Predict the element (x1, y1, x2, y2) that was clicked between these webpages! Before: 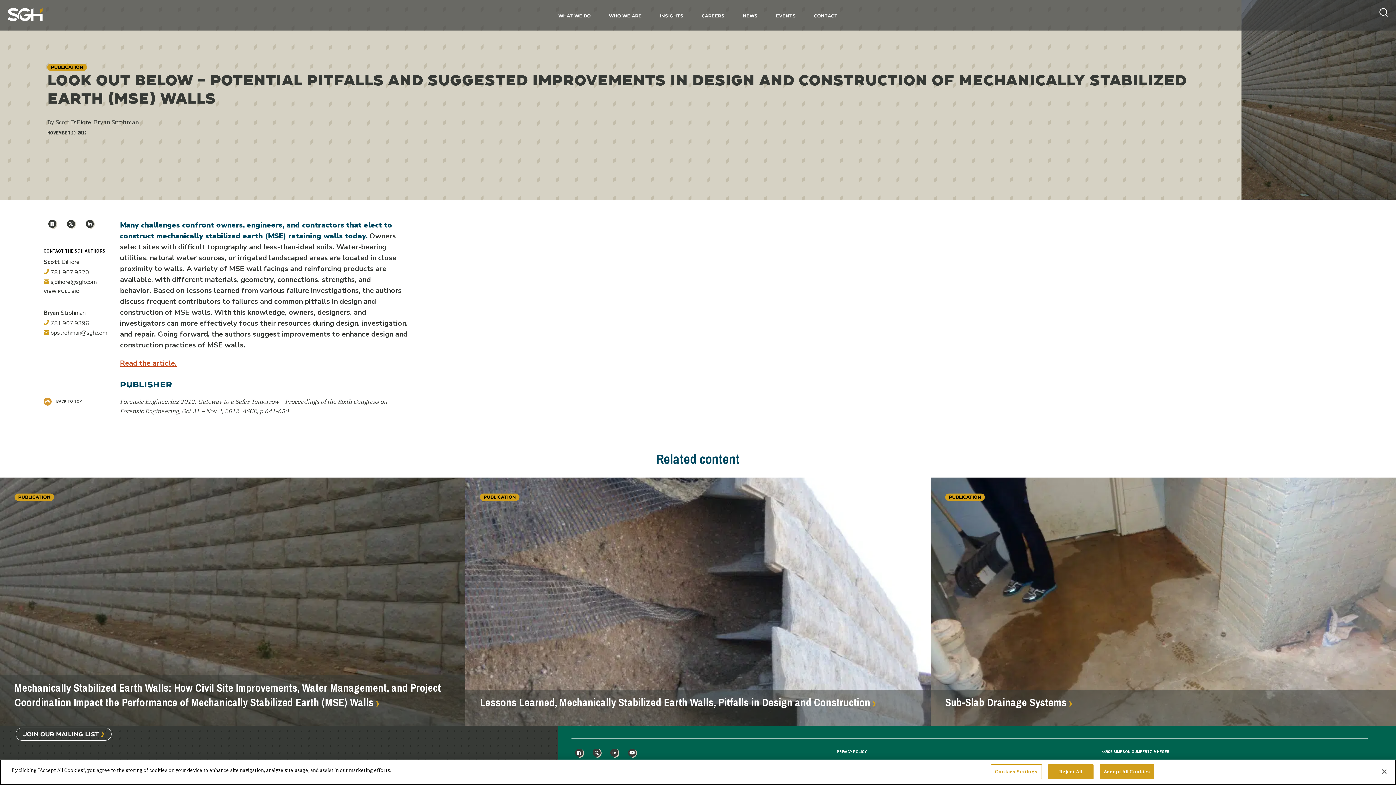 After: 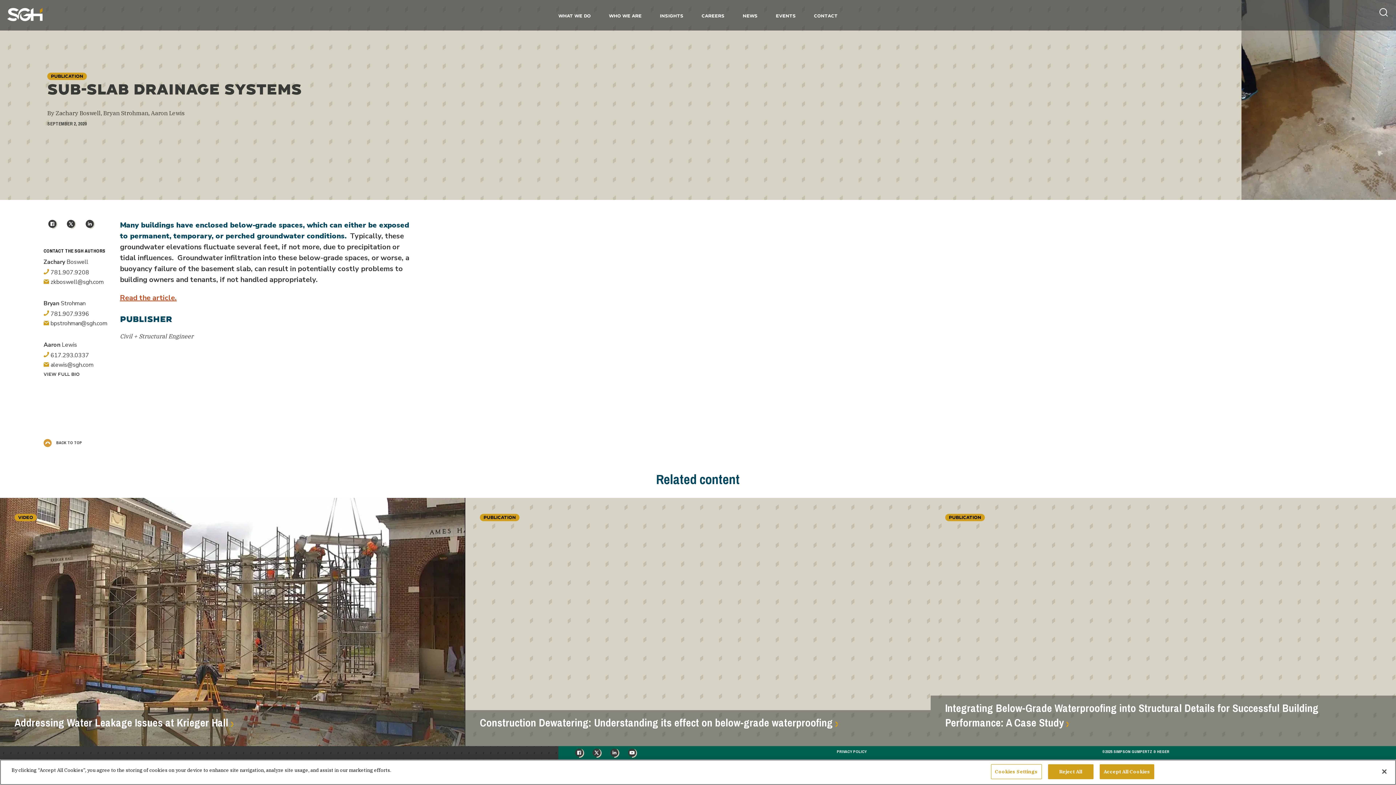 Action: bbox: (945, 693, 1073, 712) label: Sub-Slab Drainage Systems